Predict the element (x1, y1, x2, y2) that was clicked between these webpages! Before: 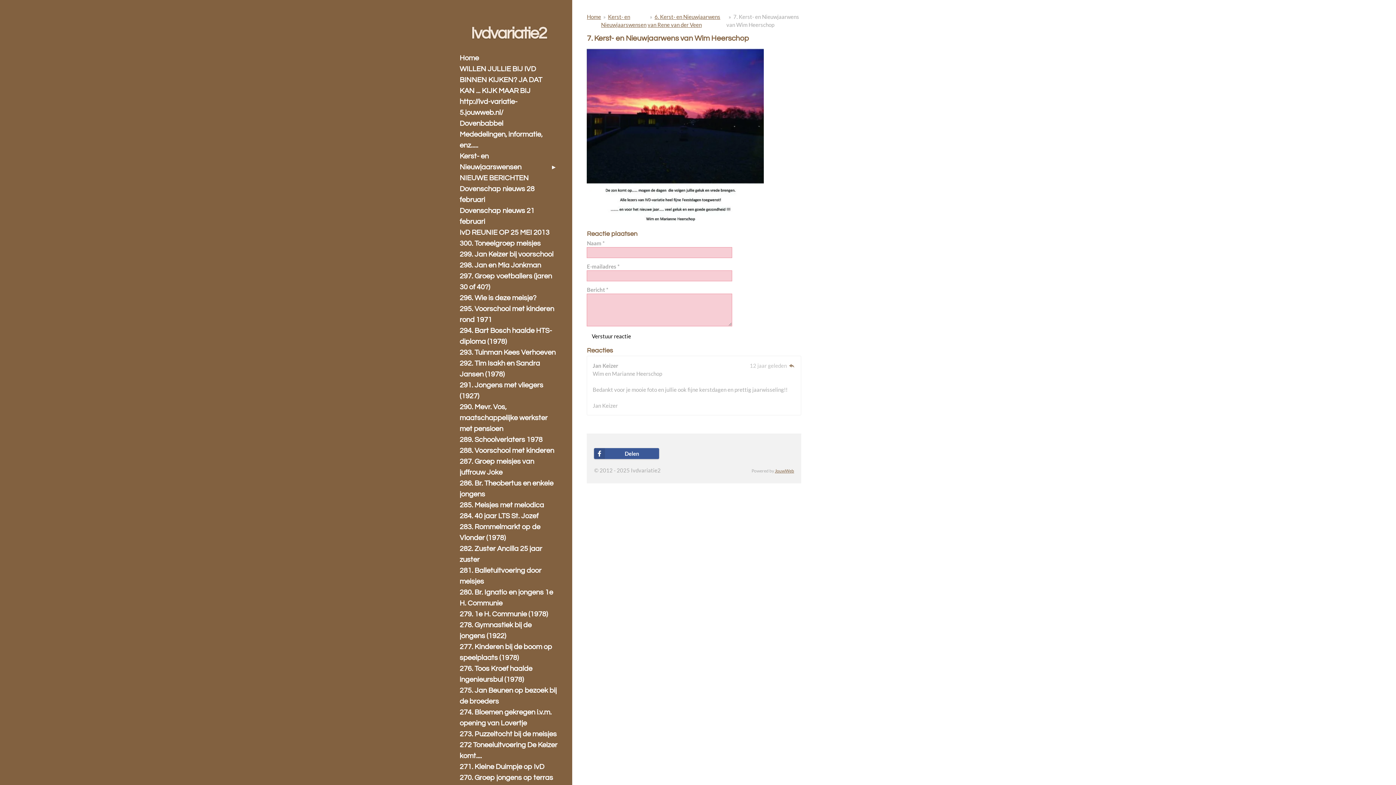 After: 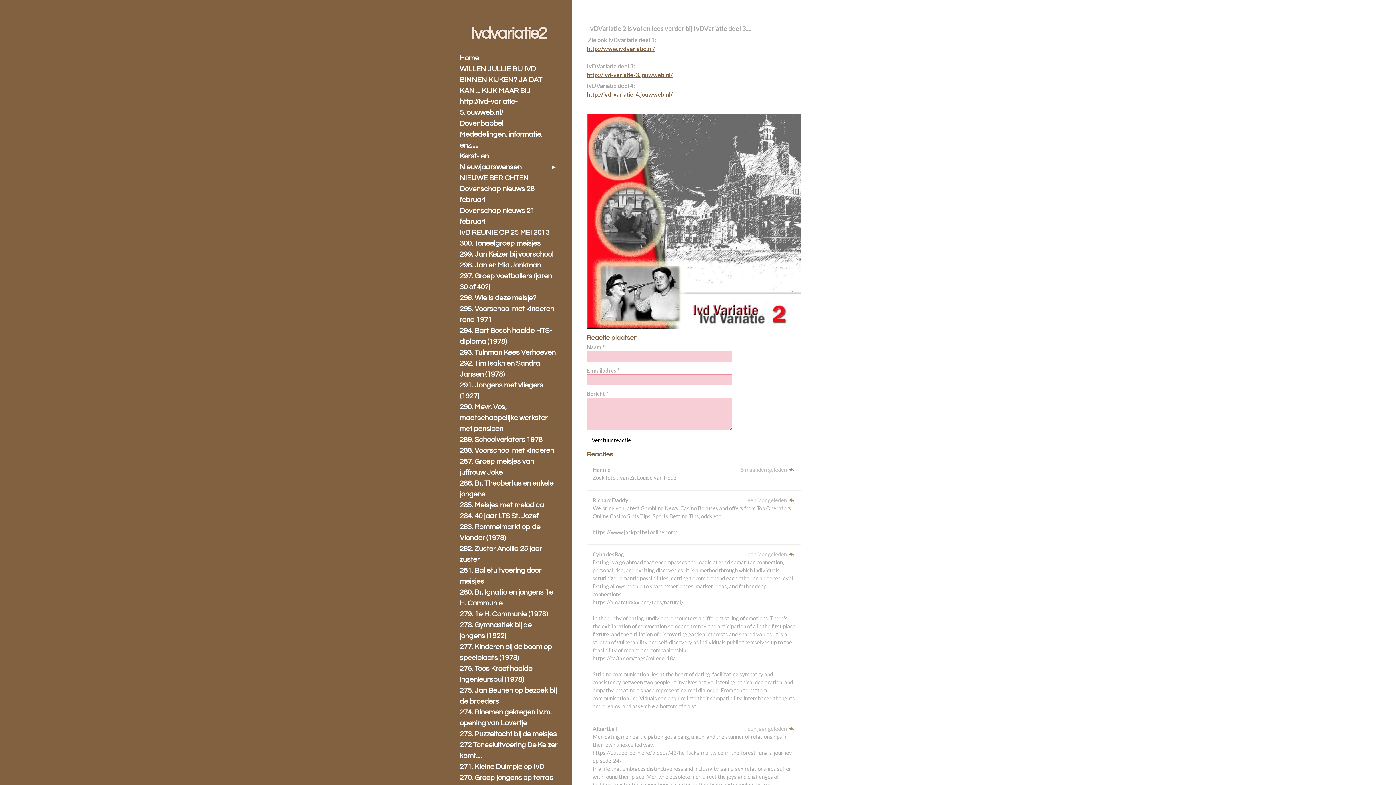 Action: bbox: (587, 13, 601, 19) label: Home